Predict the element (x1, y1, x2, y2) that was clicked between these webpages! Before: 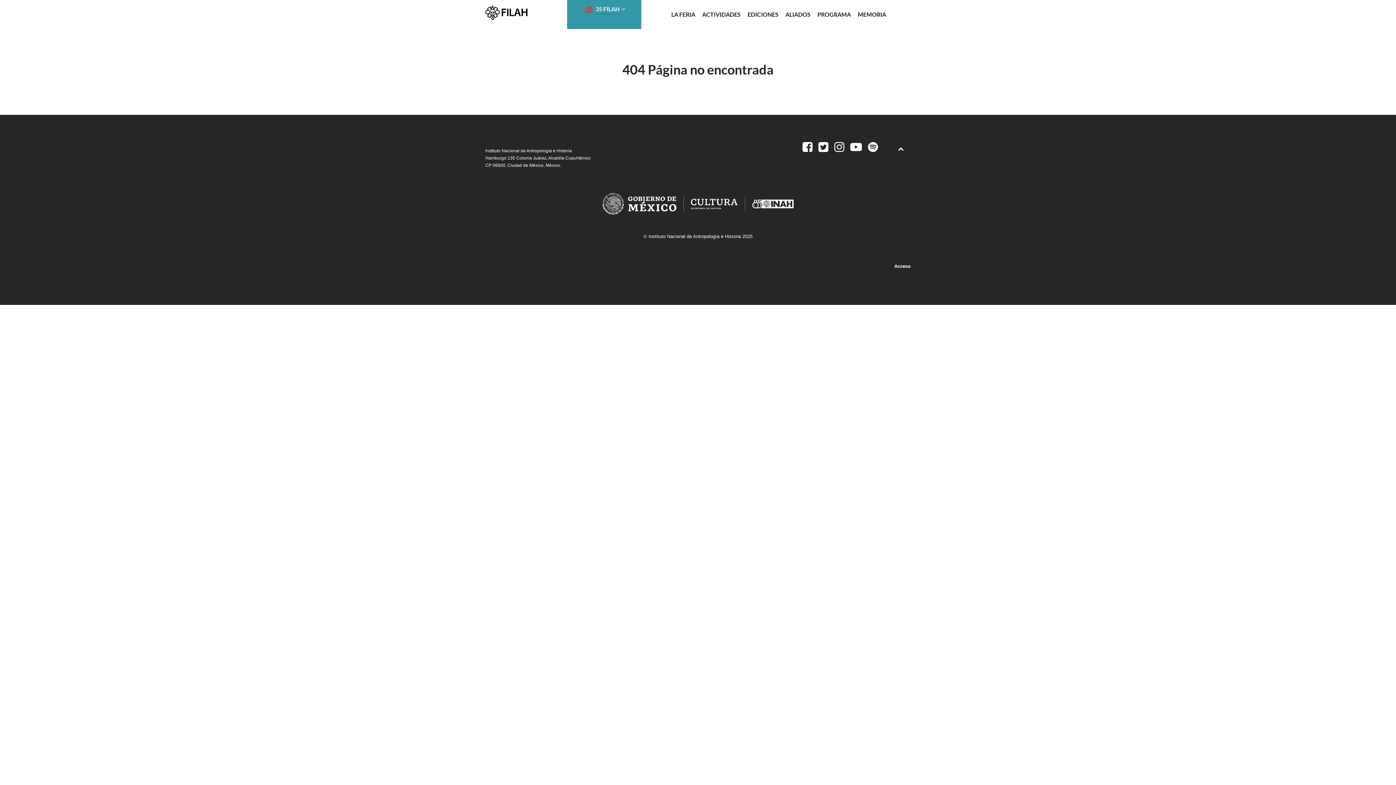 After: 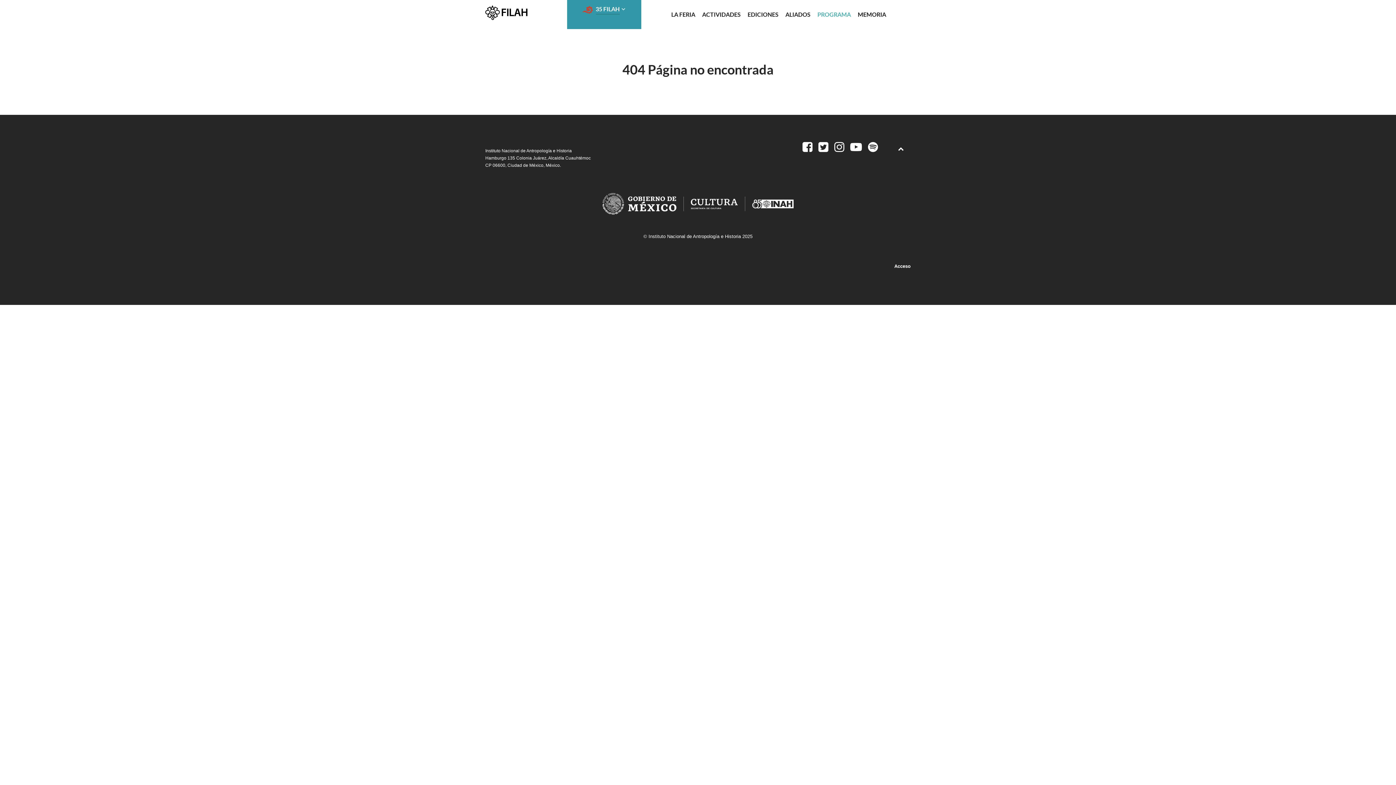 Action: bbox: (817, 9, 851, 20) label: PROGRAMA